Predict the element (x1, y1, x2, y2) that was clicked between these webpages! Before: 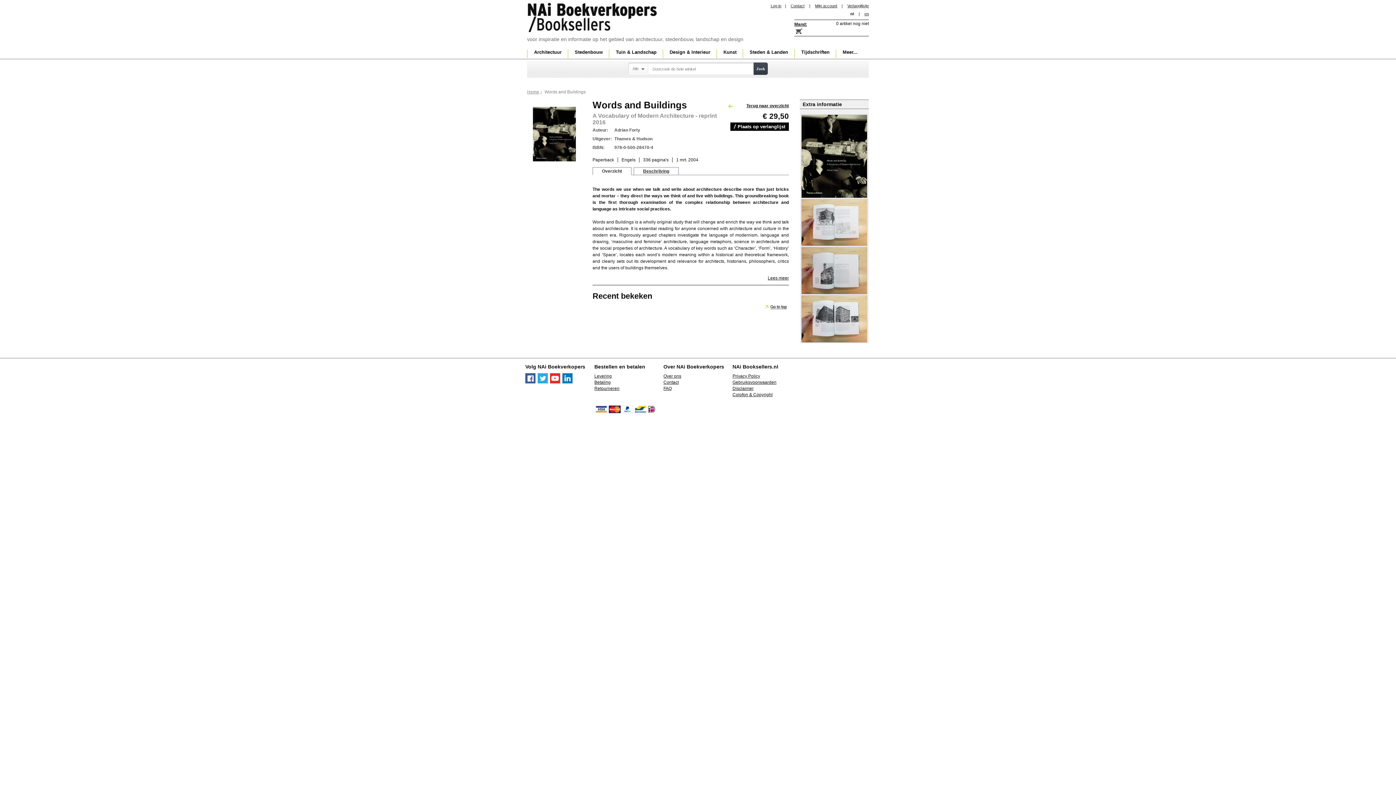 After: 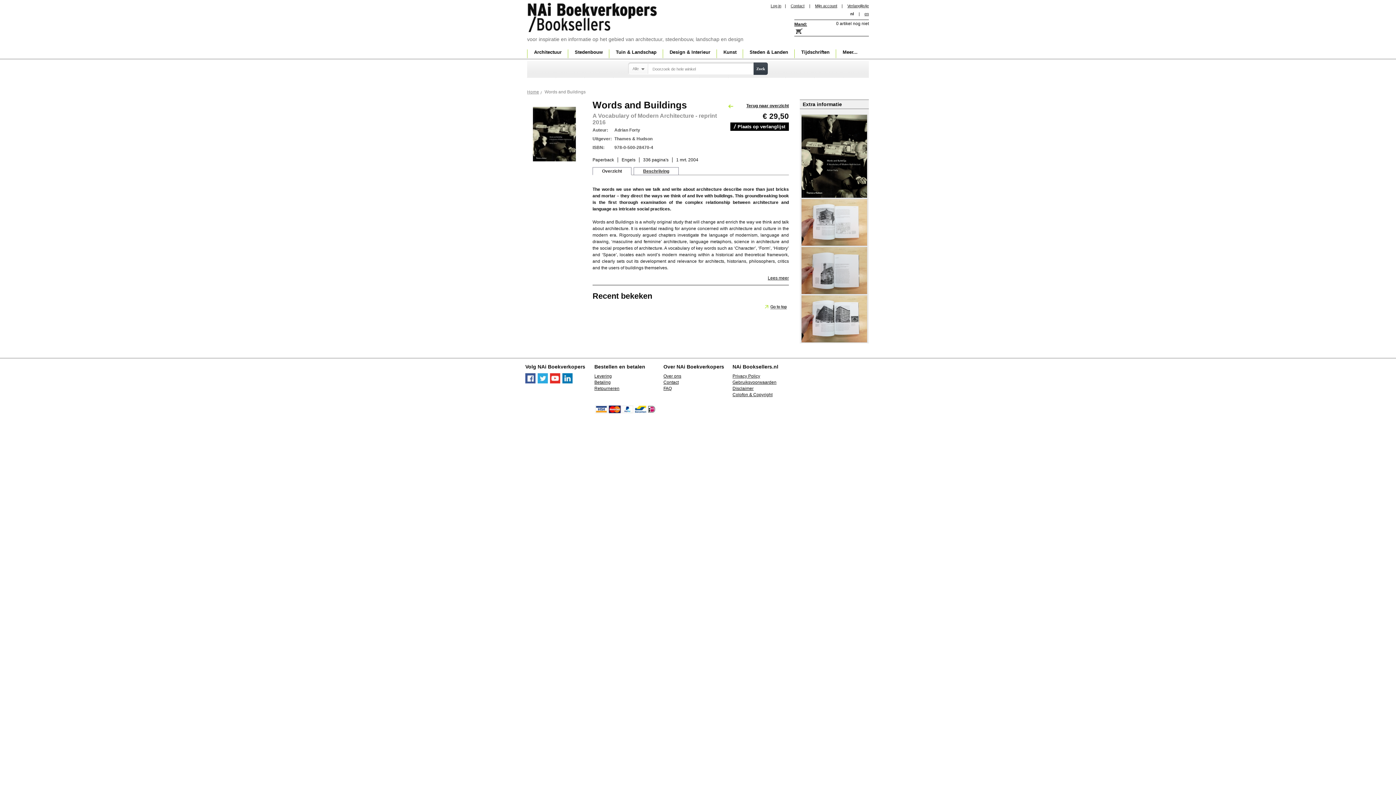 Action: bbox: (764, 306, 789, 310)